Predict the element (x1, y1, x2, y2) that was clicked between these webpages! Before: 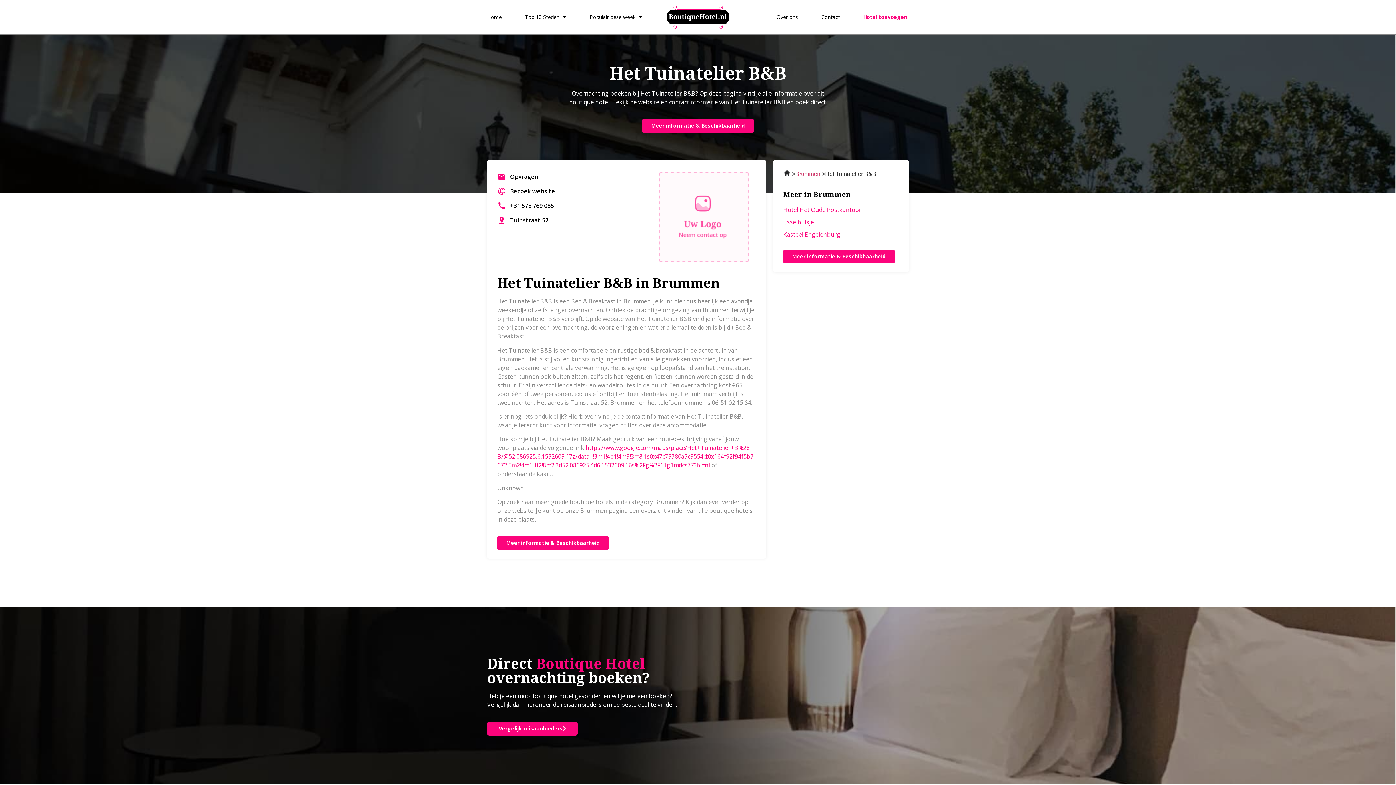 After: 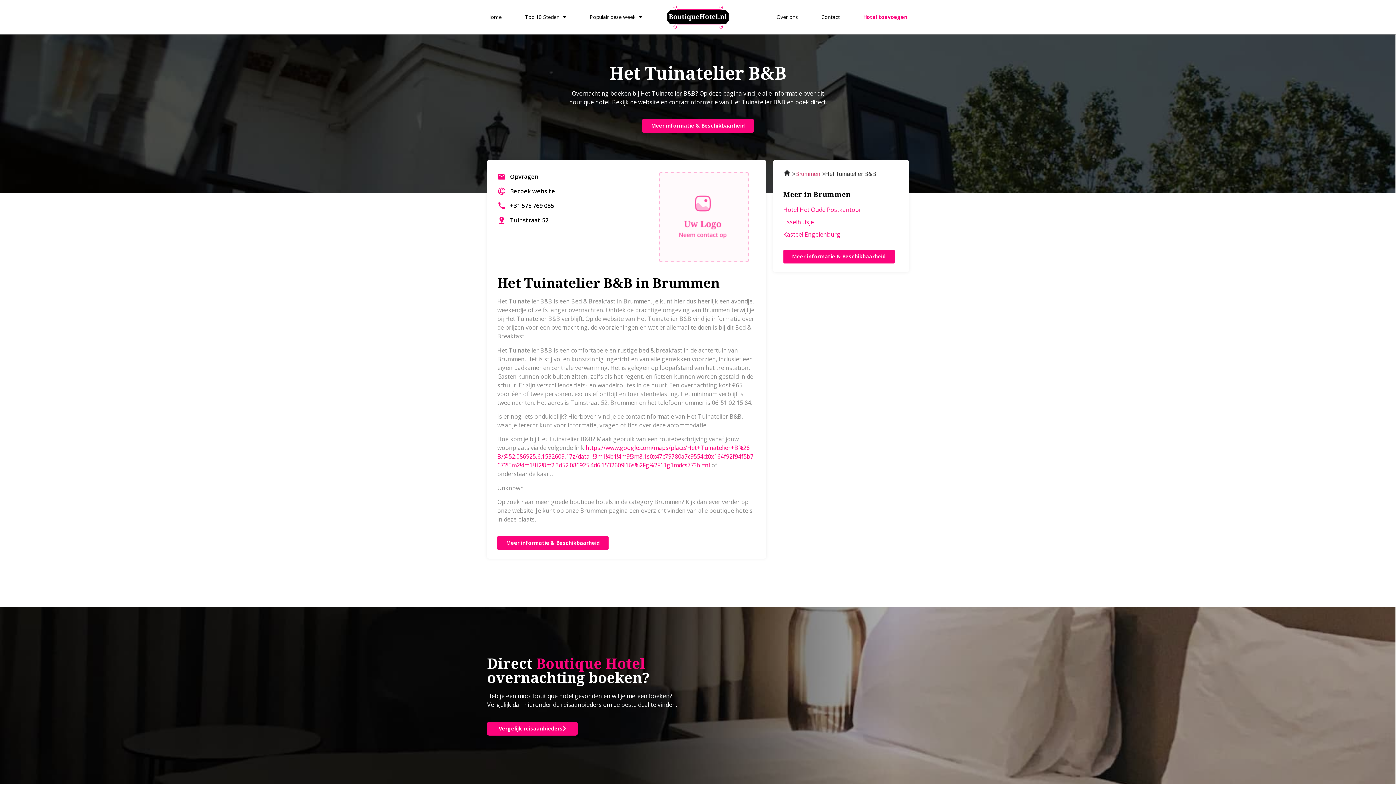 Action: label: Meer informatie & Beschikbaarheid bbox: (497, 536, 608, 550)